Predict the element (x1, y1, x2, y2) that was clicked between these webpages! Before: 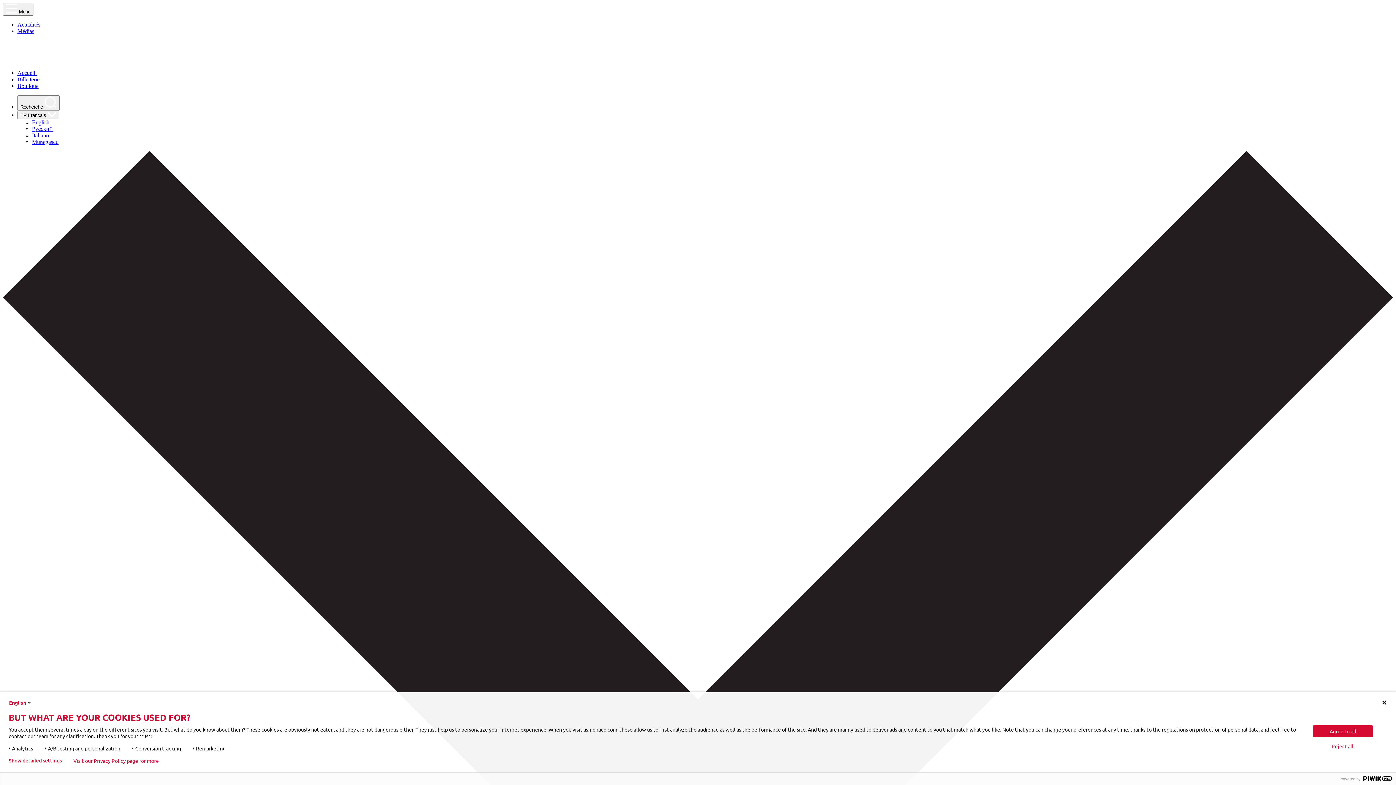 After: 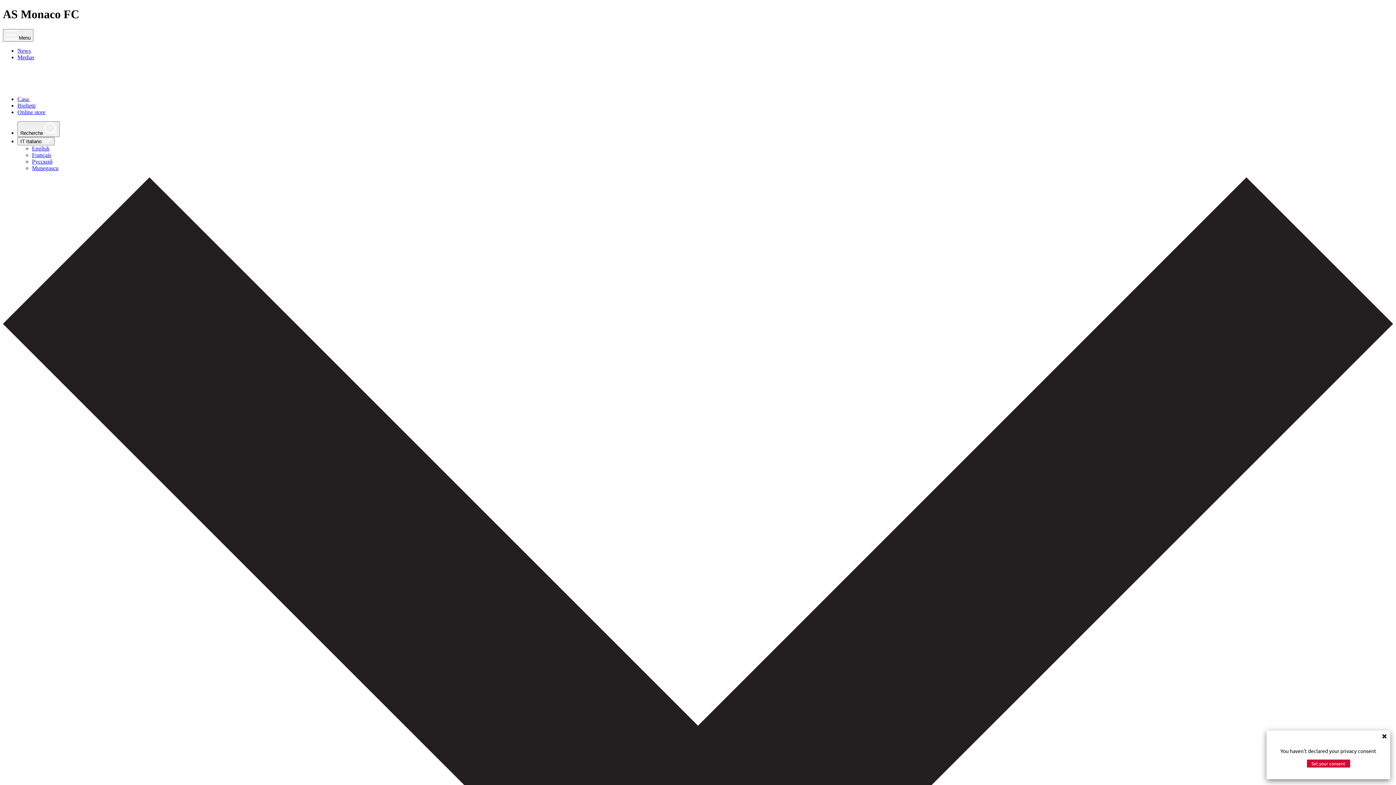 Action: label: Italiano bbox: (32, 132, 49, 138)